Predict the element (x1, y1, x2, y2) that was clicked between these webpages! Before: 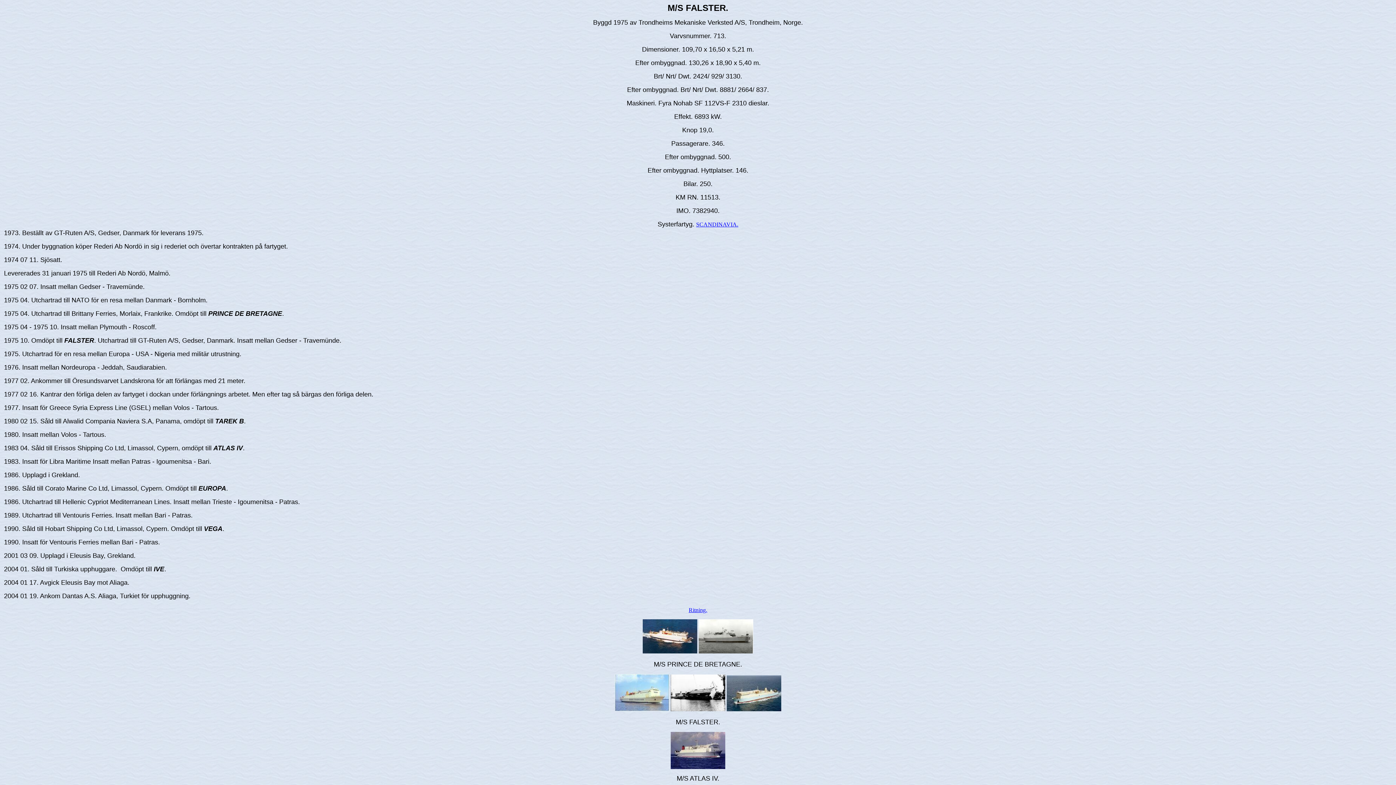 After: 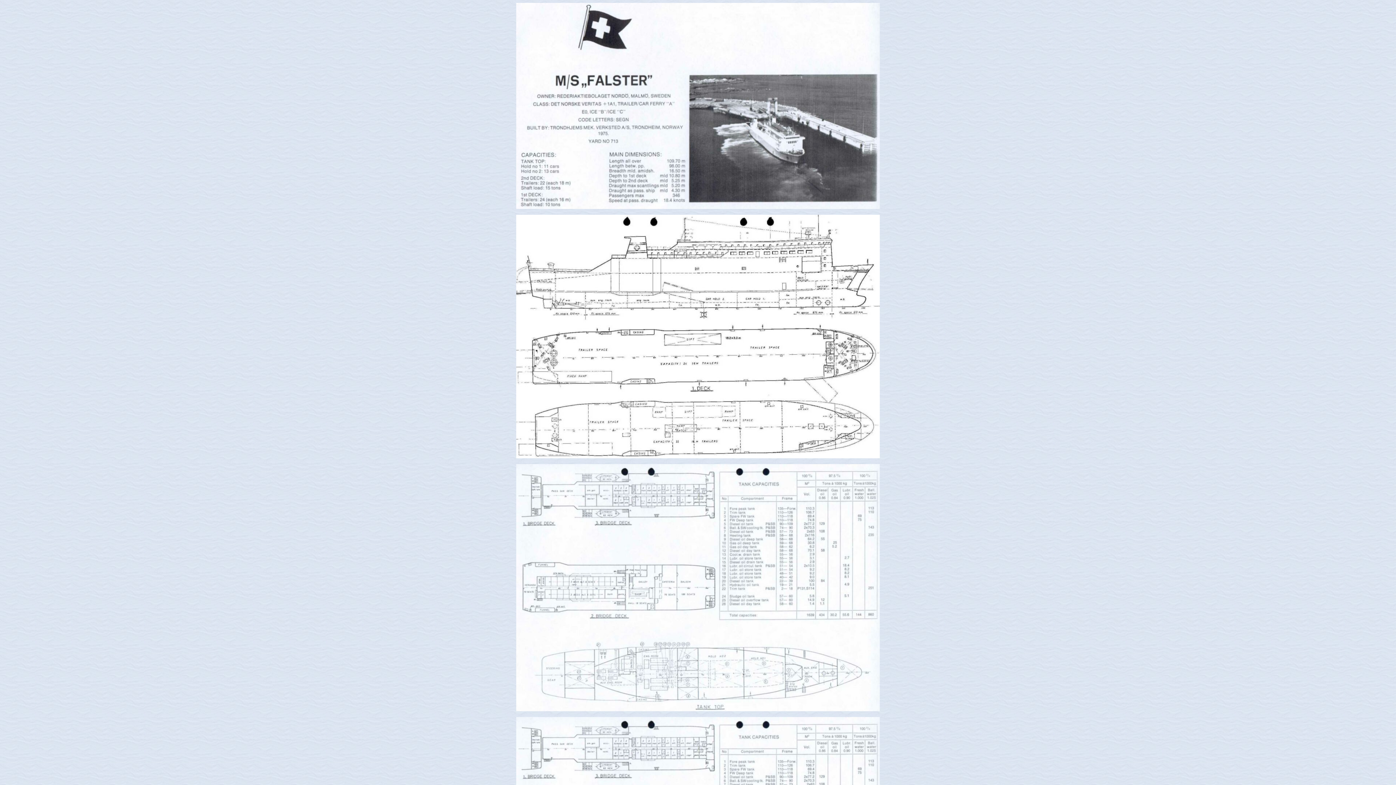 Action: label: Ritning. bbox: (688, 607, 707, 613)